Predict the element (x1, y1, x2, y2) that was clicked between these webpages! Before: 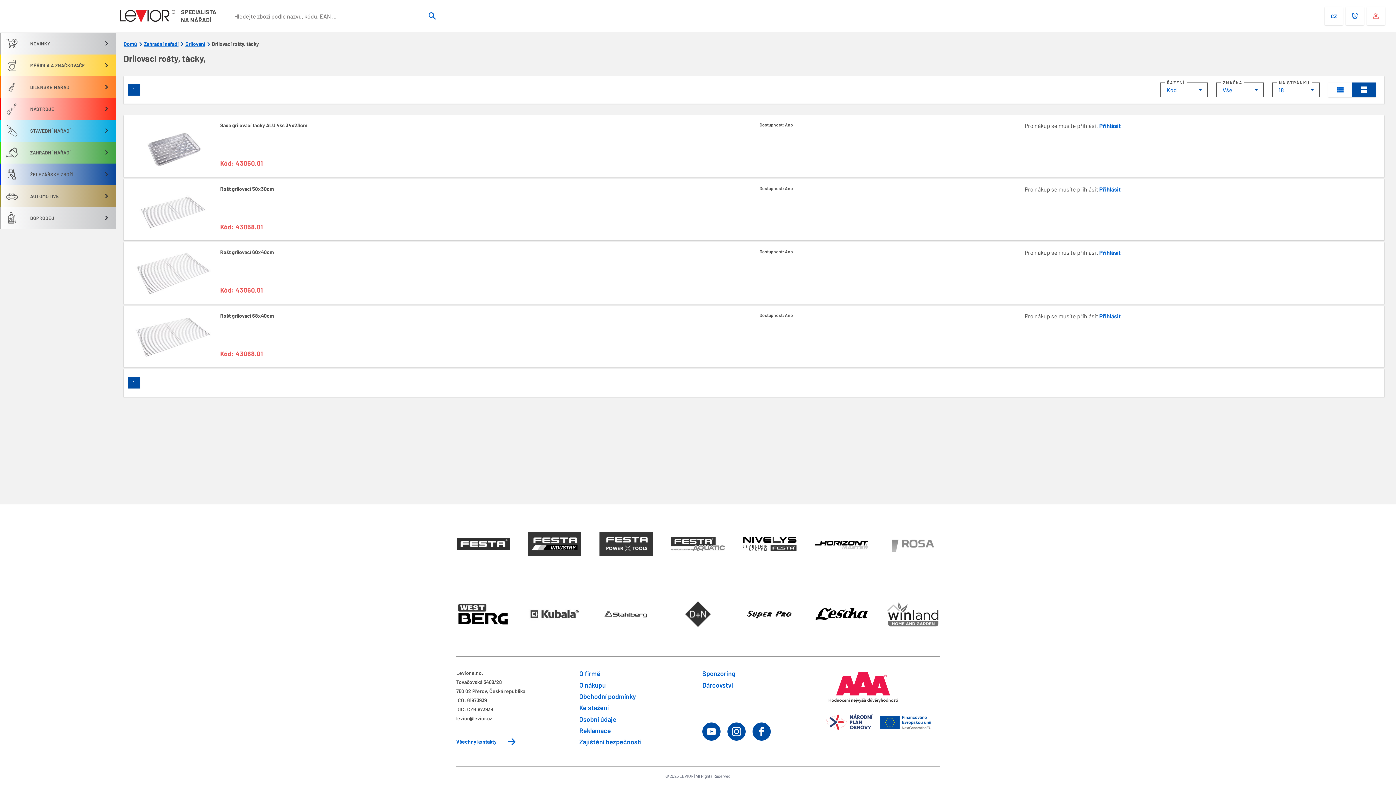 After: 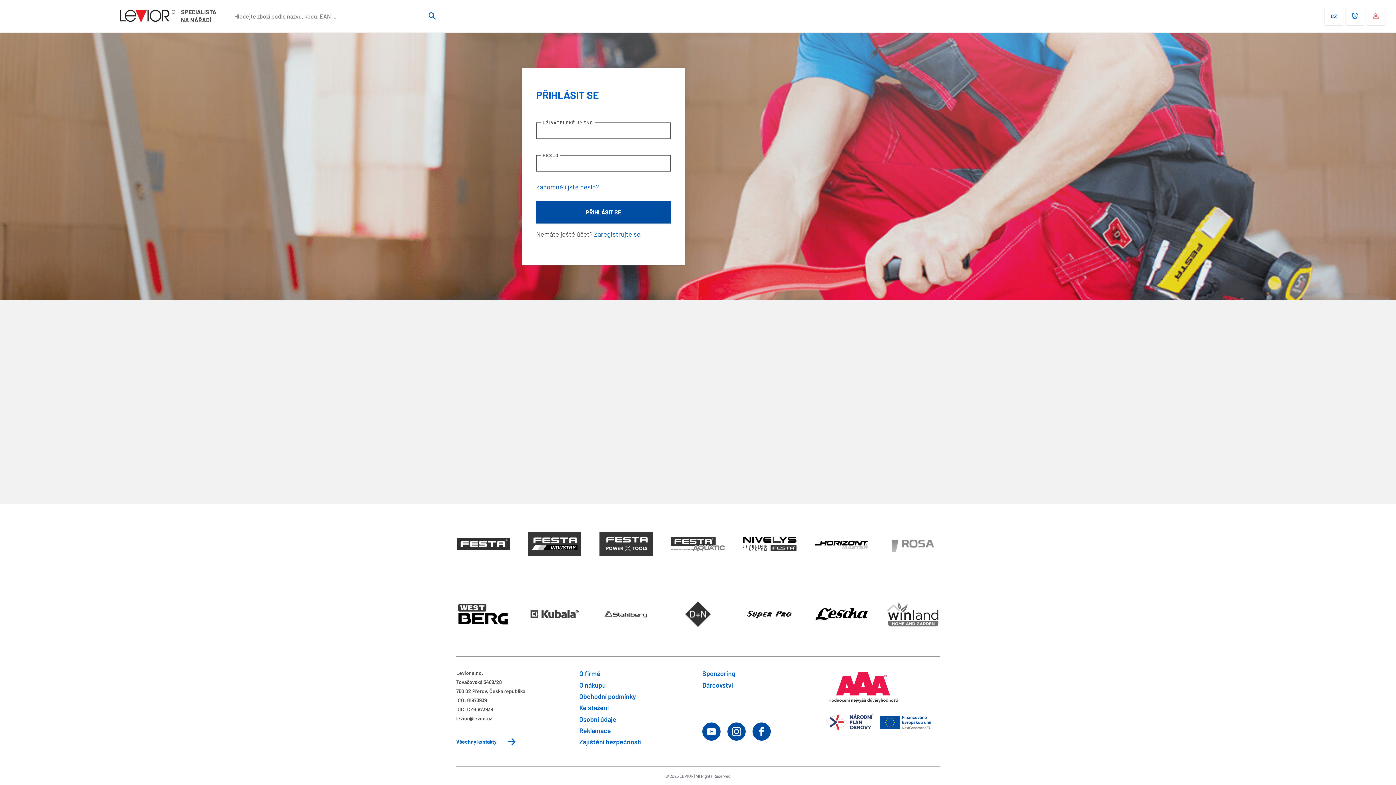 Action: label: Přihlásit bbox: (1099, 249, 1120, 256)